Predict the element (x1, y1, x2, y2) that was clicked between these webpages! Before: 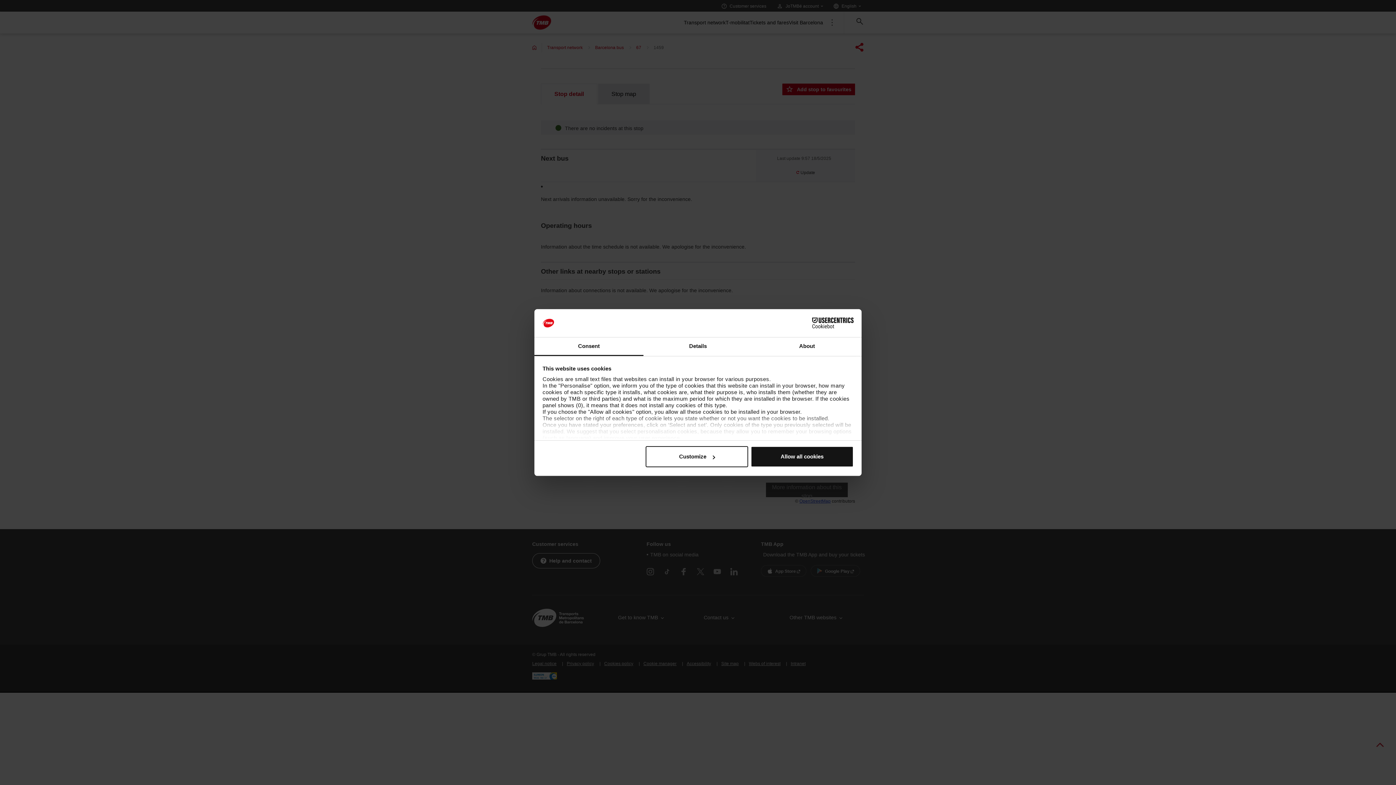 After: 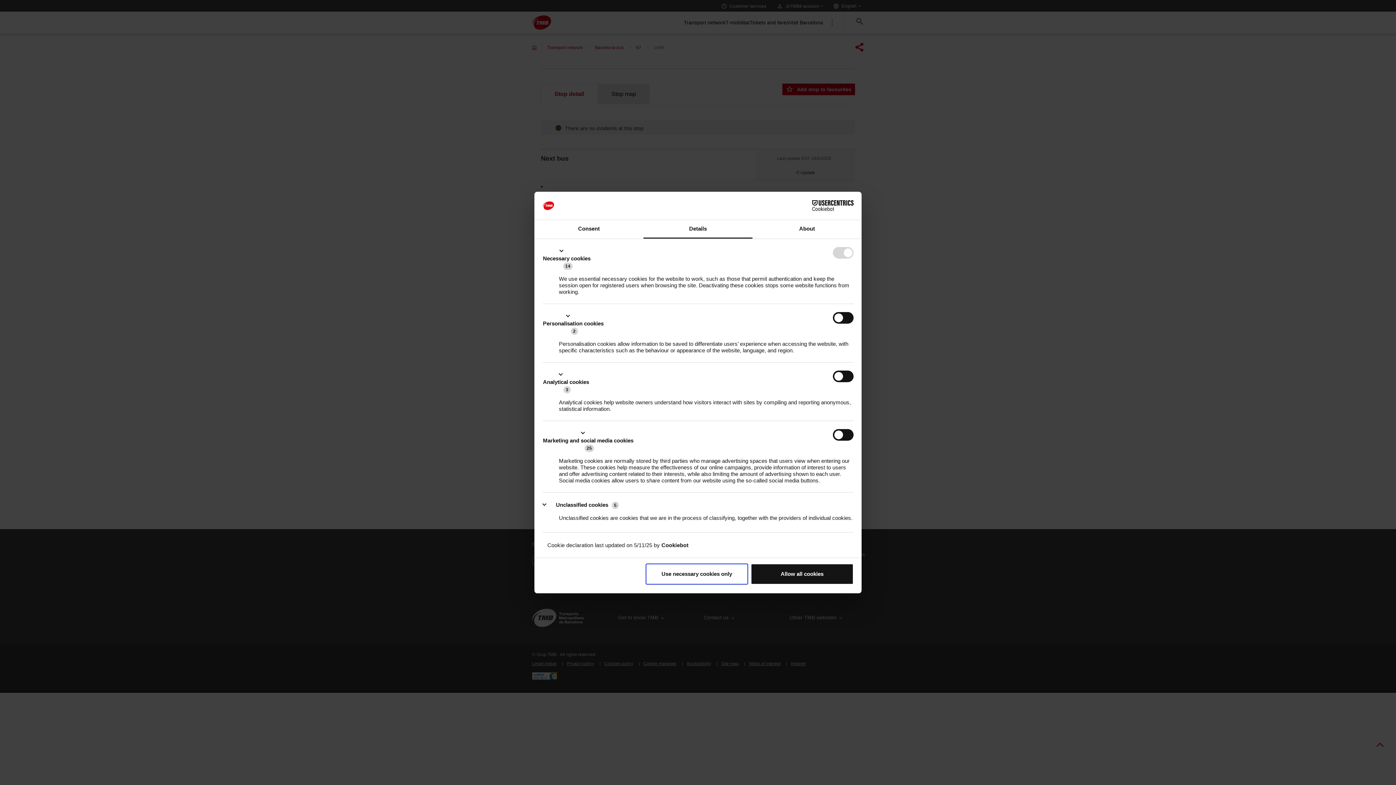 Action: bbox: (643, 337, 752, 356) label: Details